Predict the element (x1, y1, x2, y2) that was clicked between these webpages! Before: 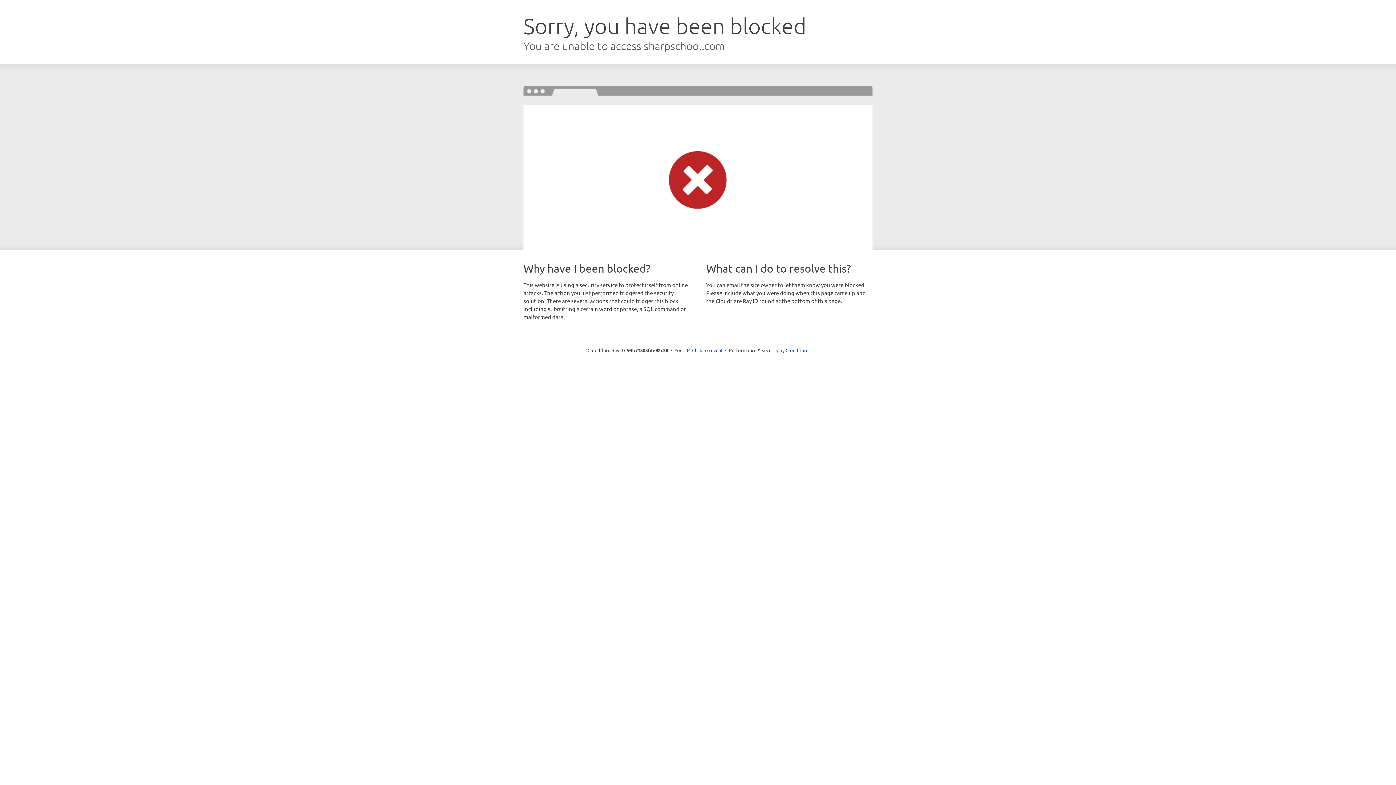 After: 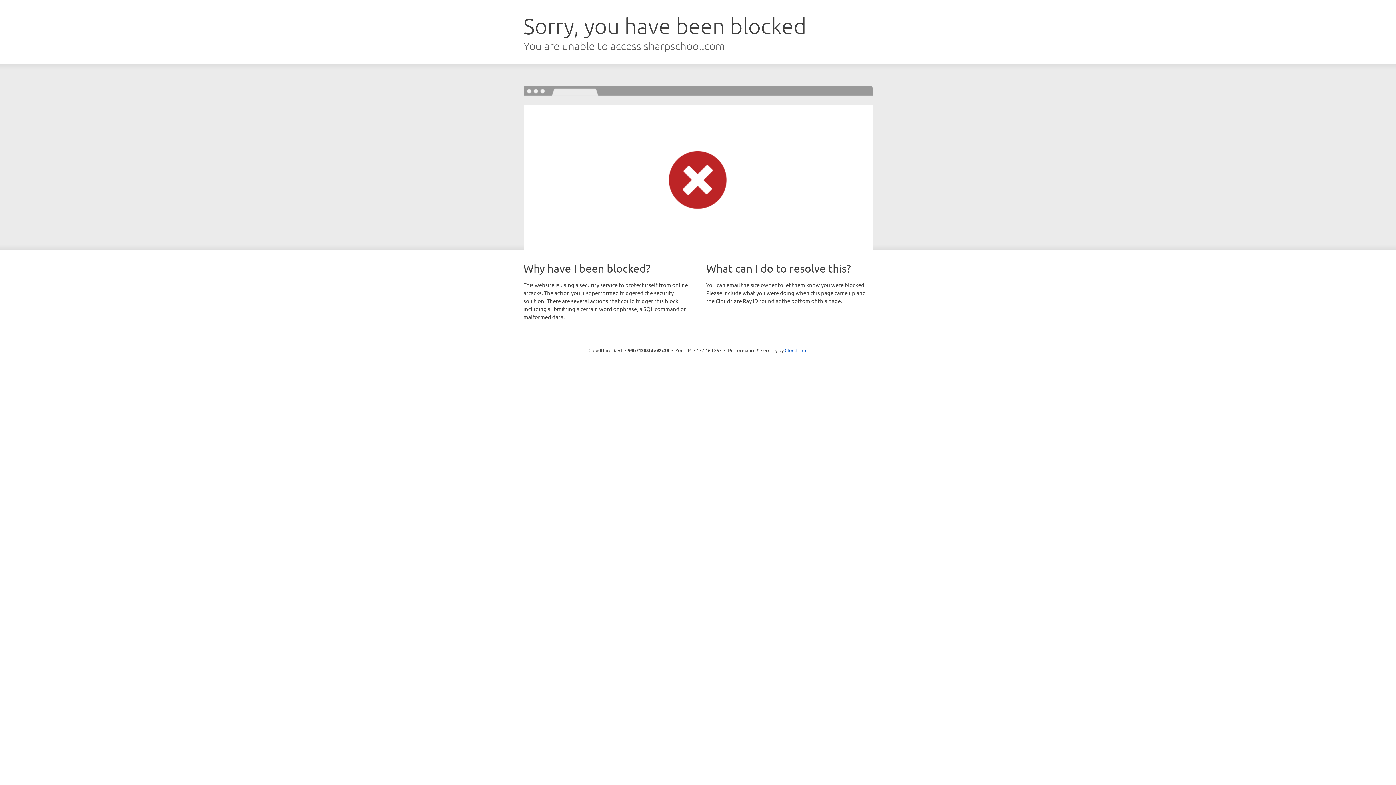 Action: label: Click to reveal bbox: (692, 346, 722, 353)